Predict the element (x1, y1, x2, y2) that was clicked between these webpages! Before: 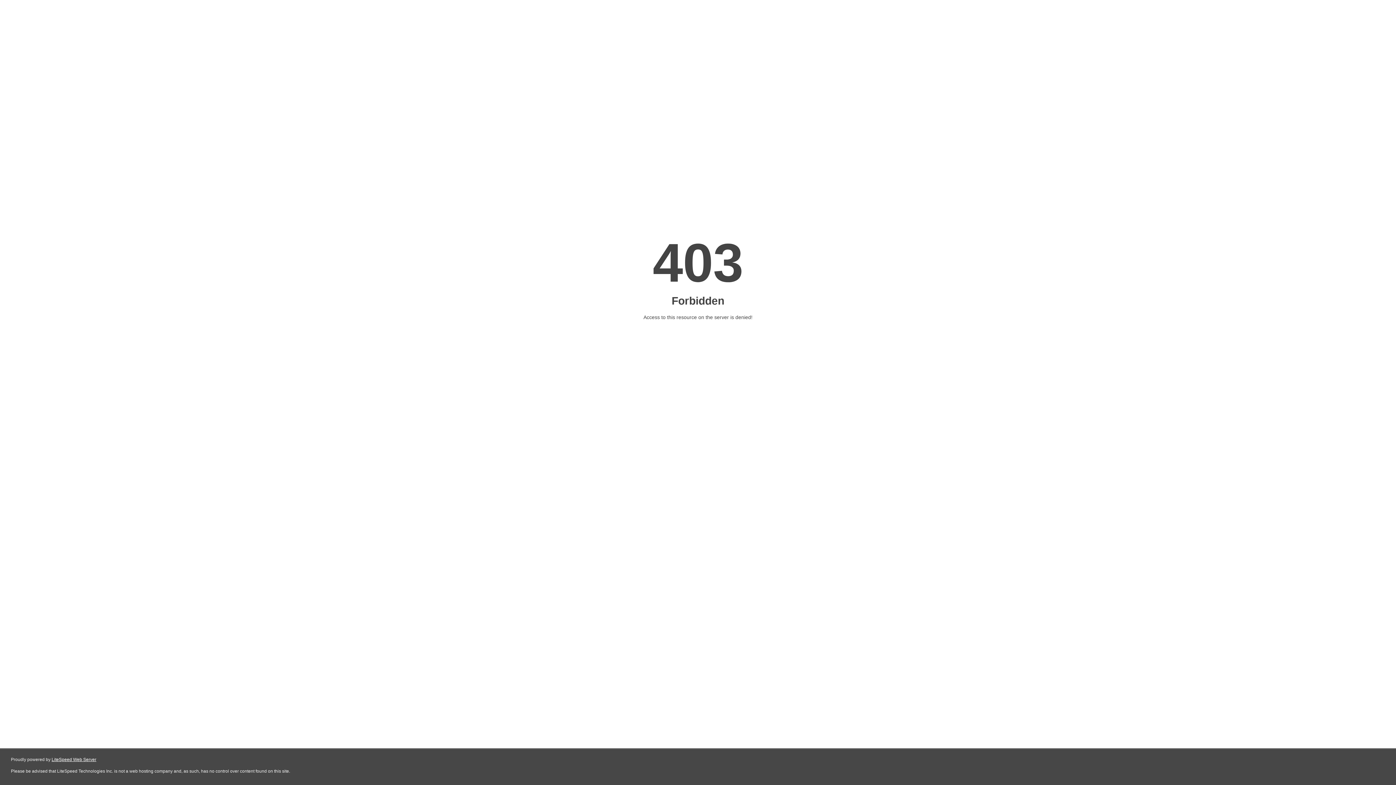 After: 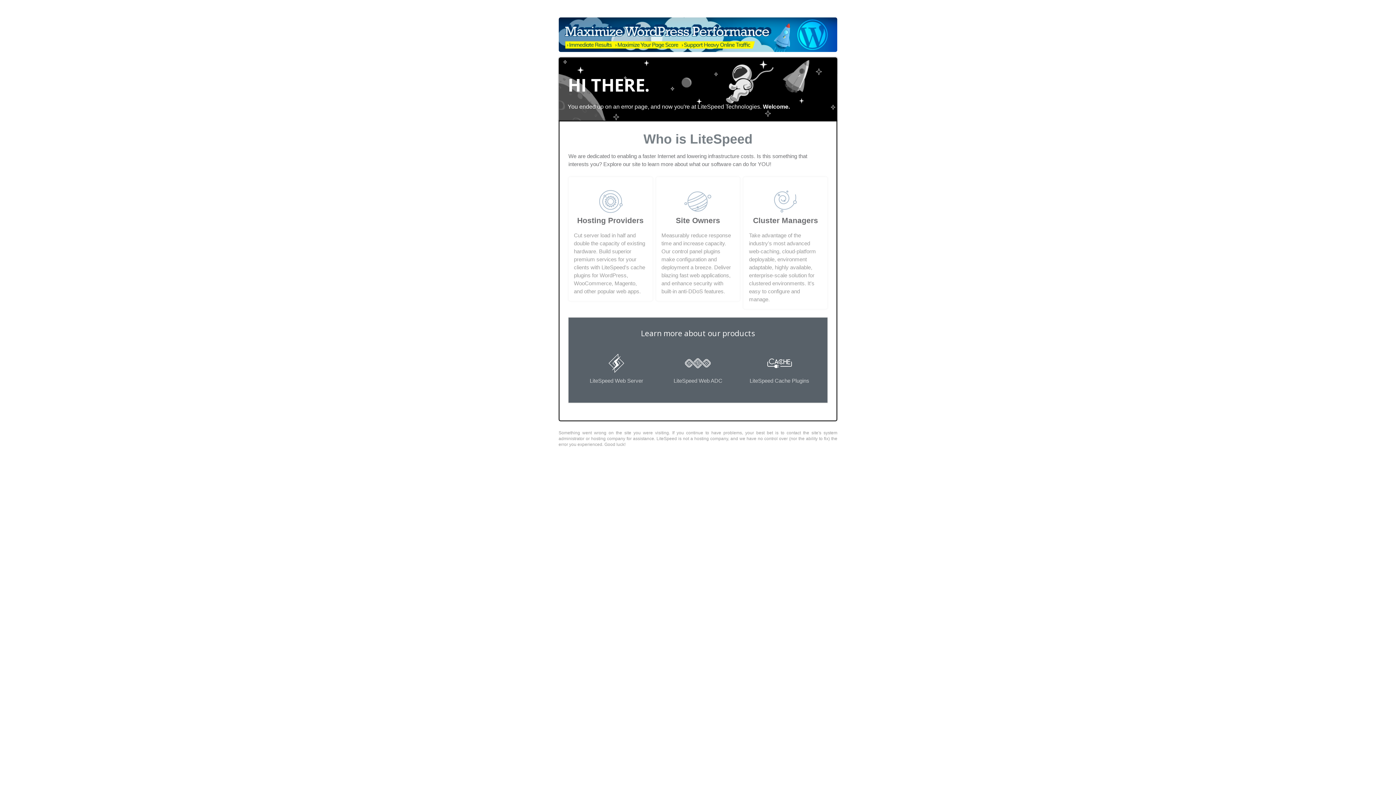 Action: bbox: (51, 757, 96, 762) label: LiteSpeed Web Server